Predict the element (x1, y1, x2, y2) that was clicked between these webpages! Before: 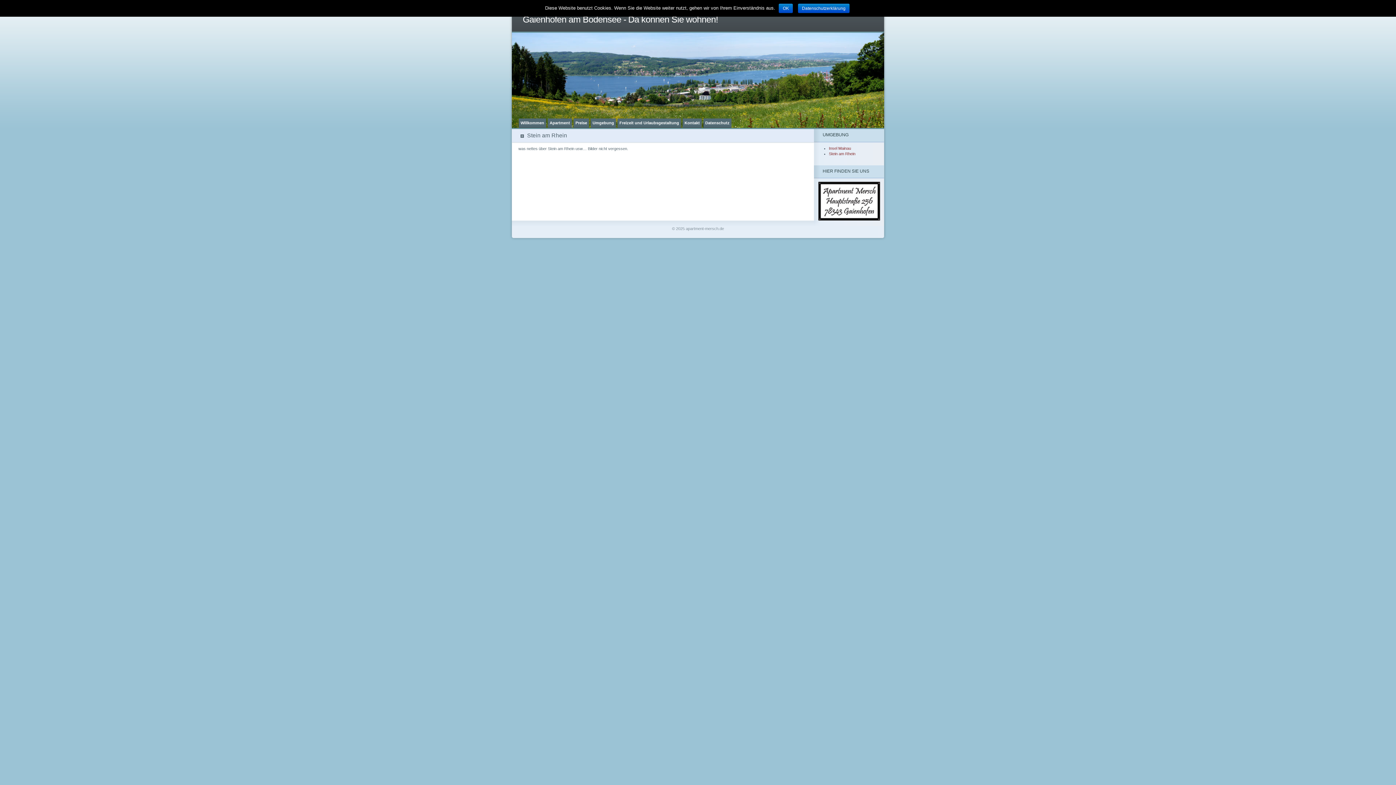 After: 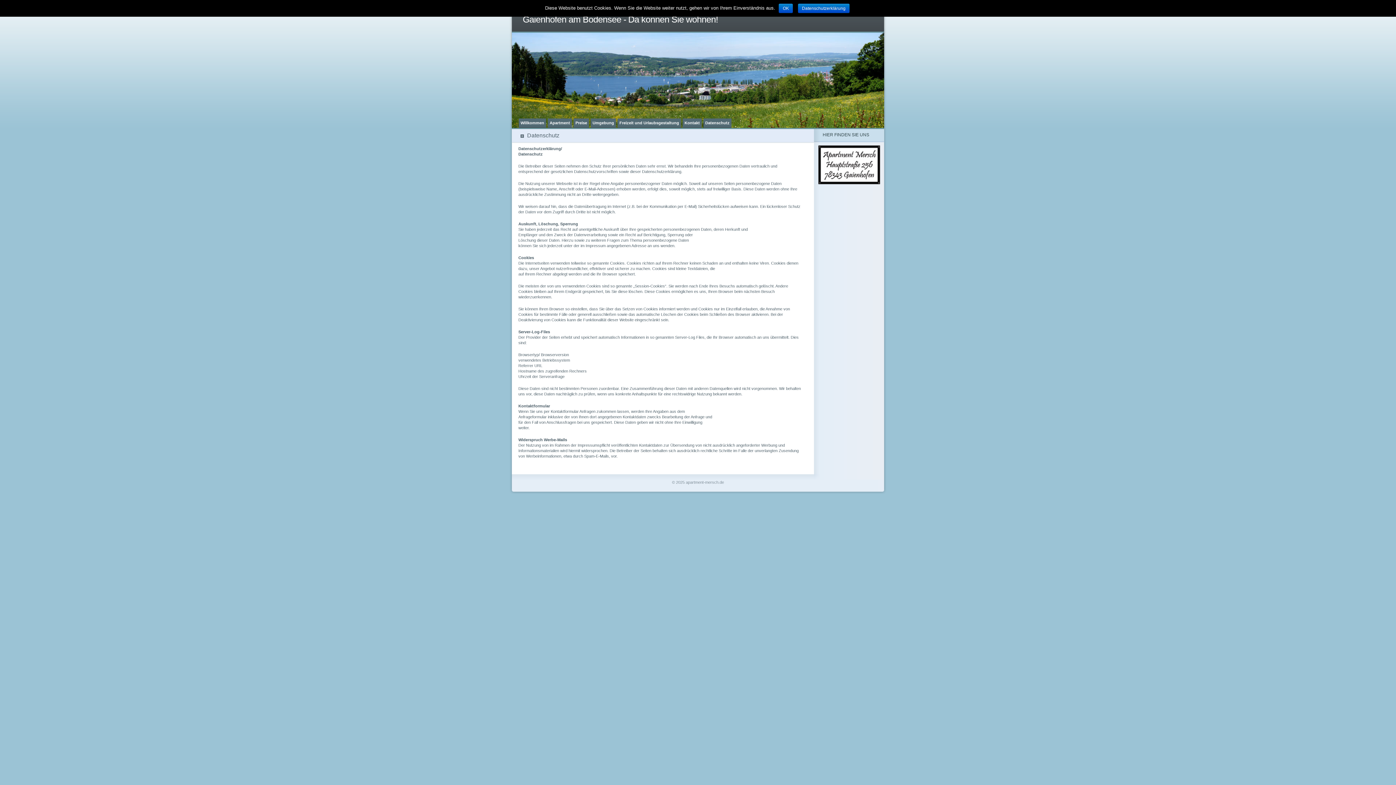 Action: bbox: (798, 3, 849, 13) label: Datenschutzerklärung